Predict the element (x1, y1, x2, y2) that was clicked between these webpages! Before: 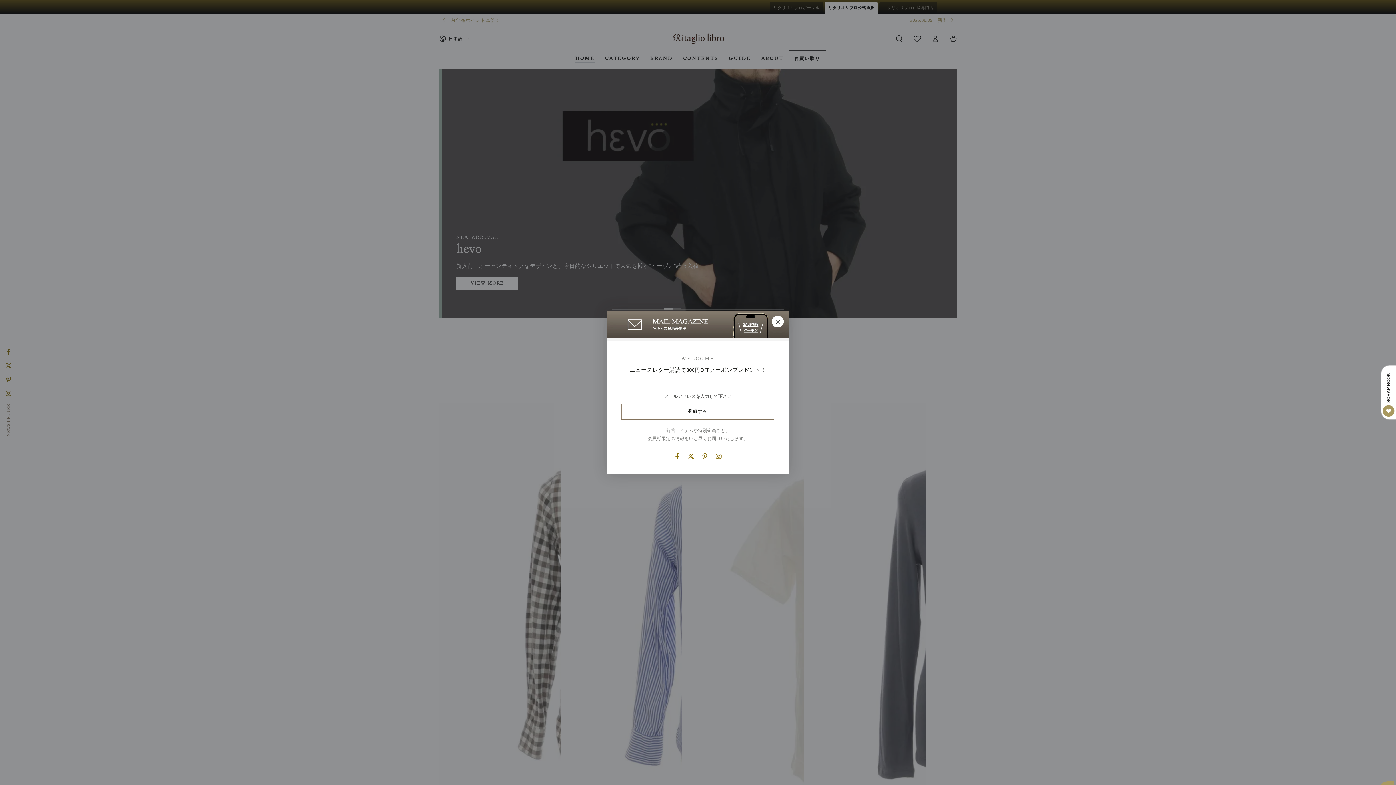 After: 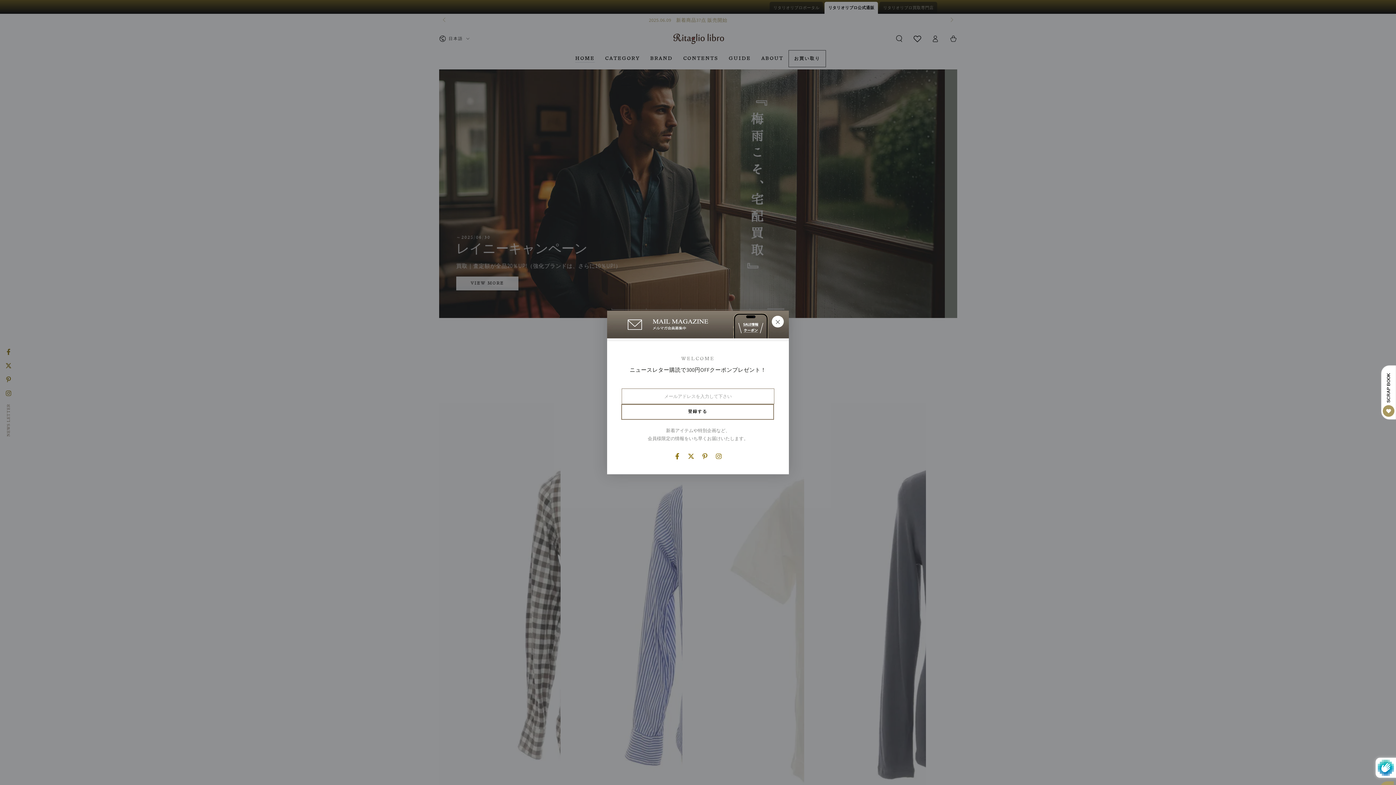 Action: label: 登録する bbox: (621, 404, 774, 419)